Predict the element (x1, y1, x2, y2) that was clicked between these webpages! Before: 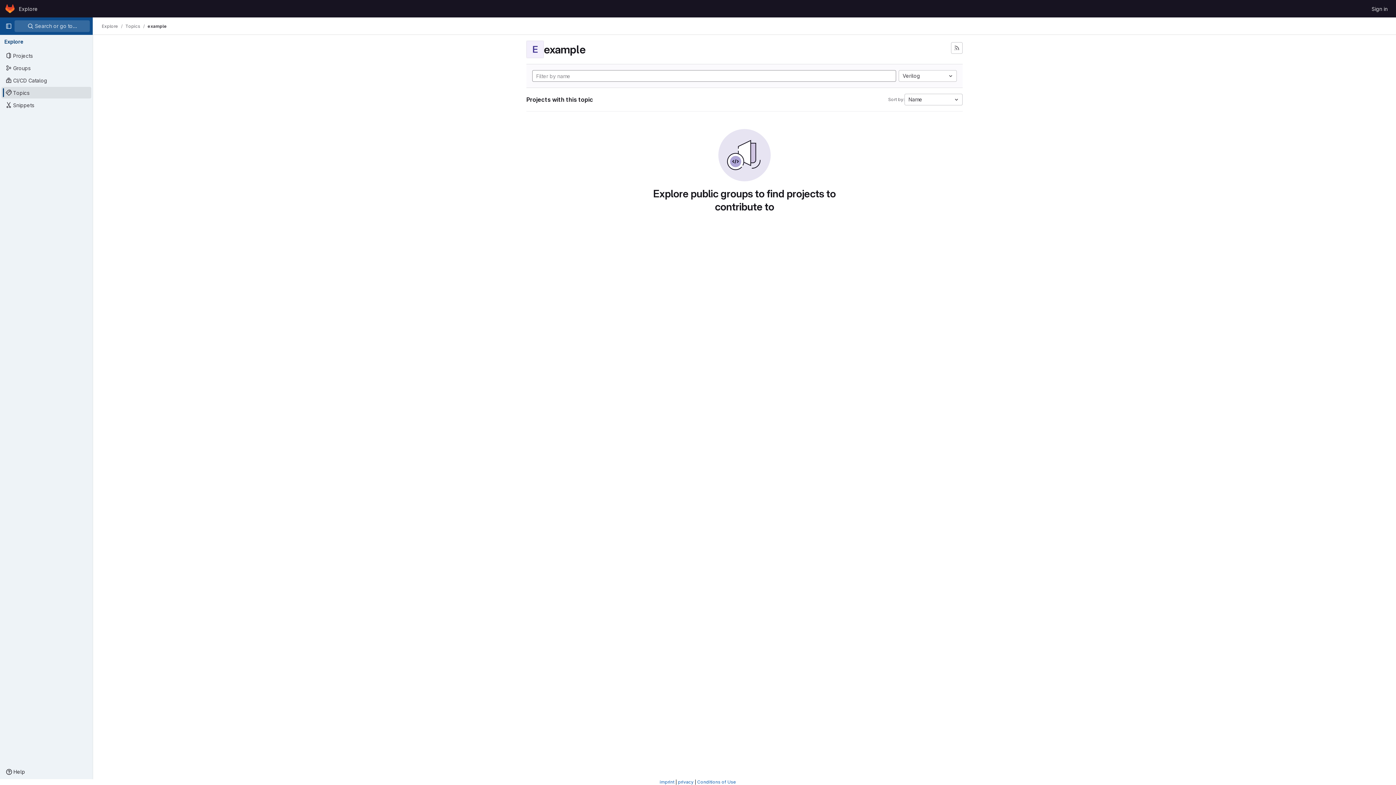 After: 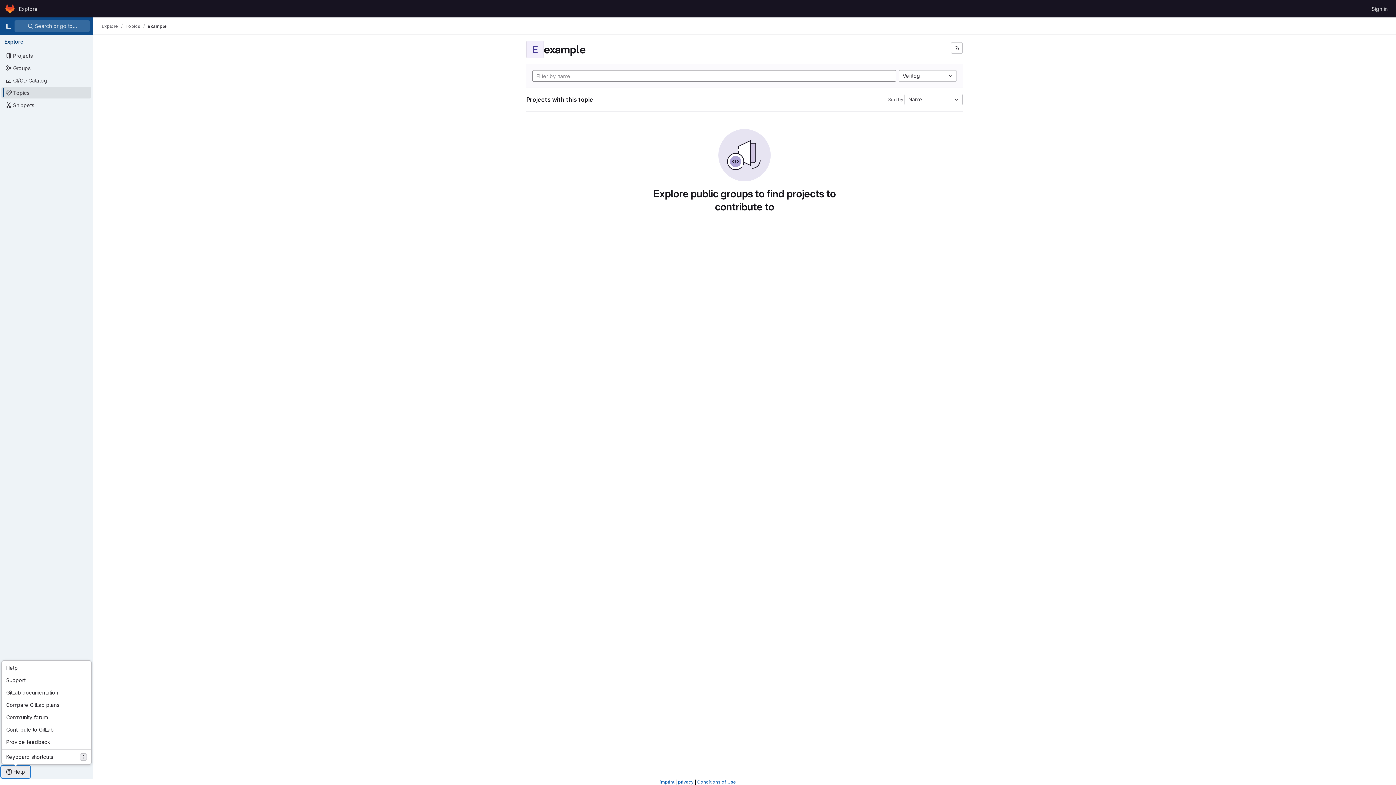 Action: bbox: (1, 766, 29, 778) label: Help